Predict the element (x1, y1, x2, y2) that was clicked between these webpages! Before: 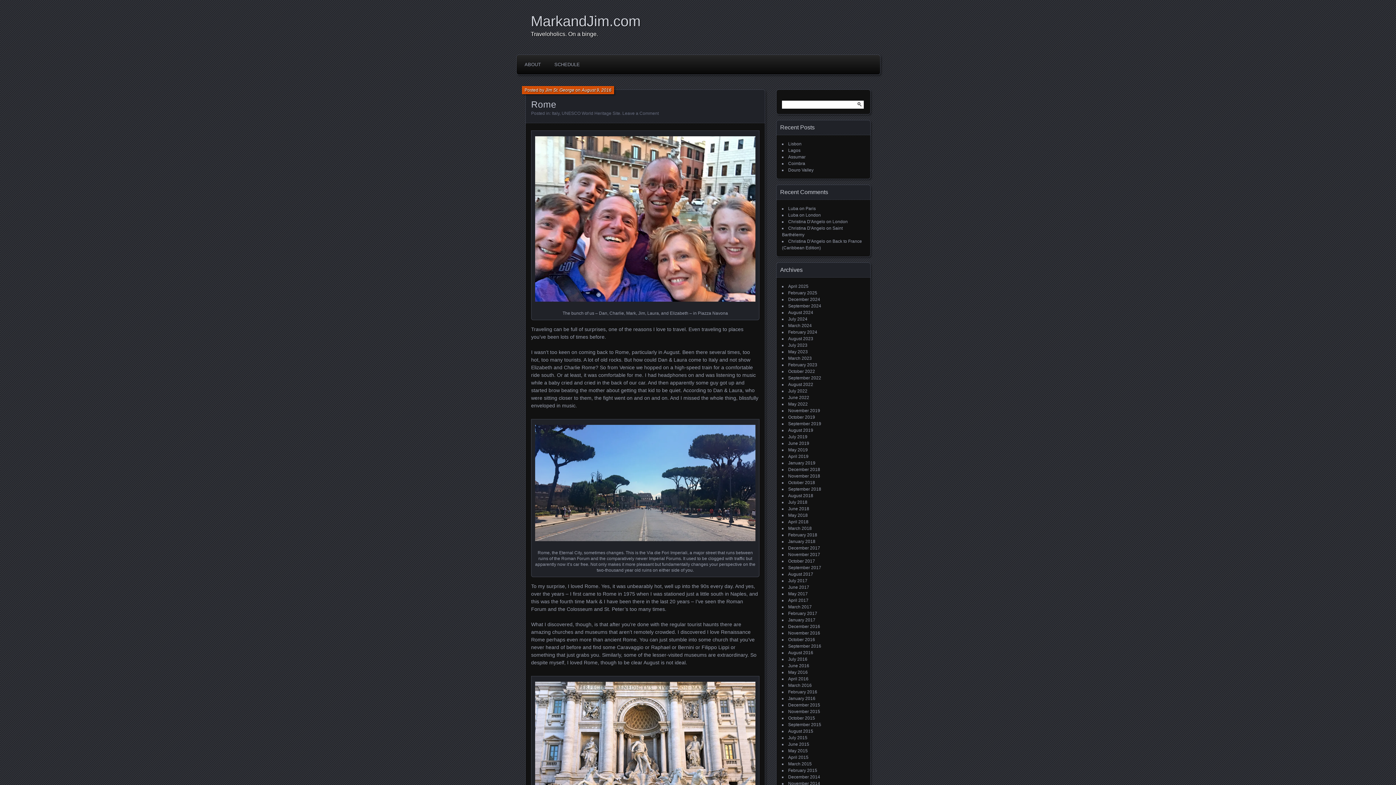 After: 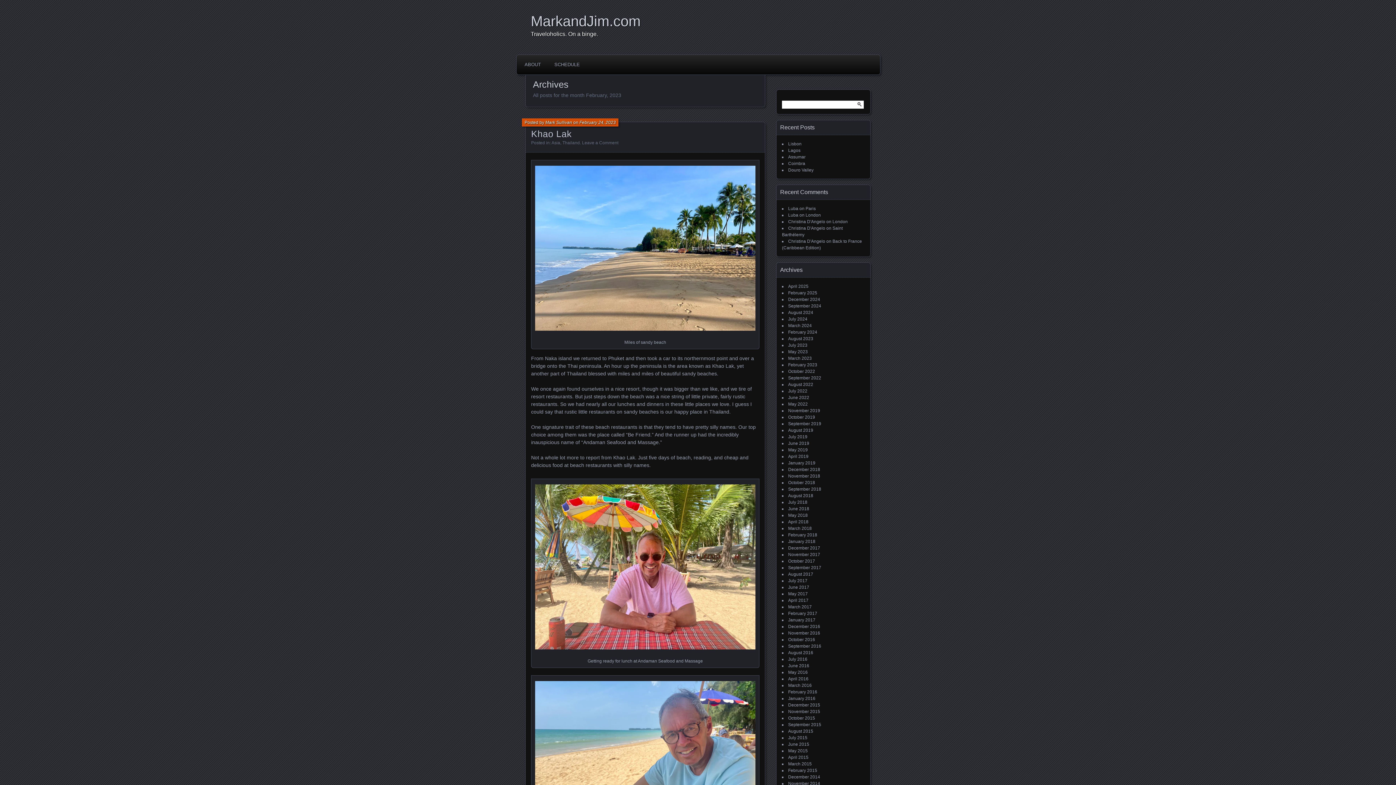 Action: bbox: (788, 362, 817, 367) label: February 2023